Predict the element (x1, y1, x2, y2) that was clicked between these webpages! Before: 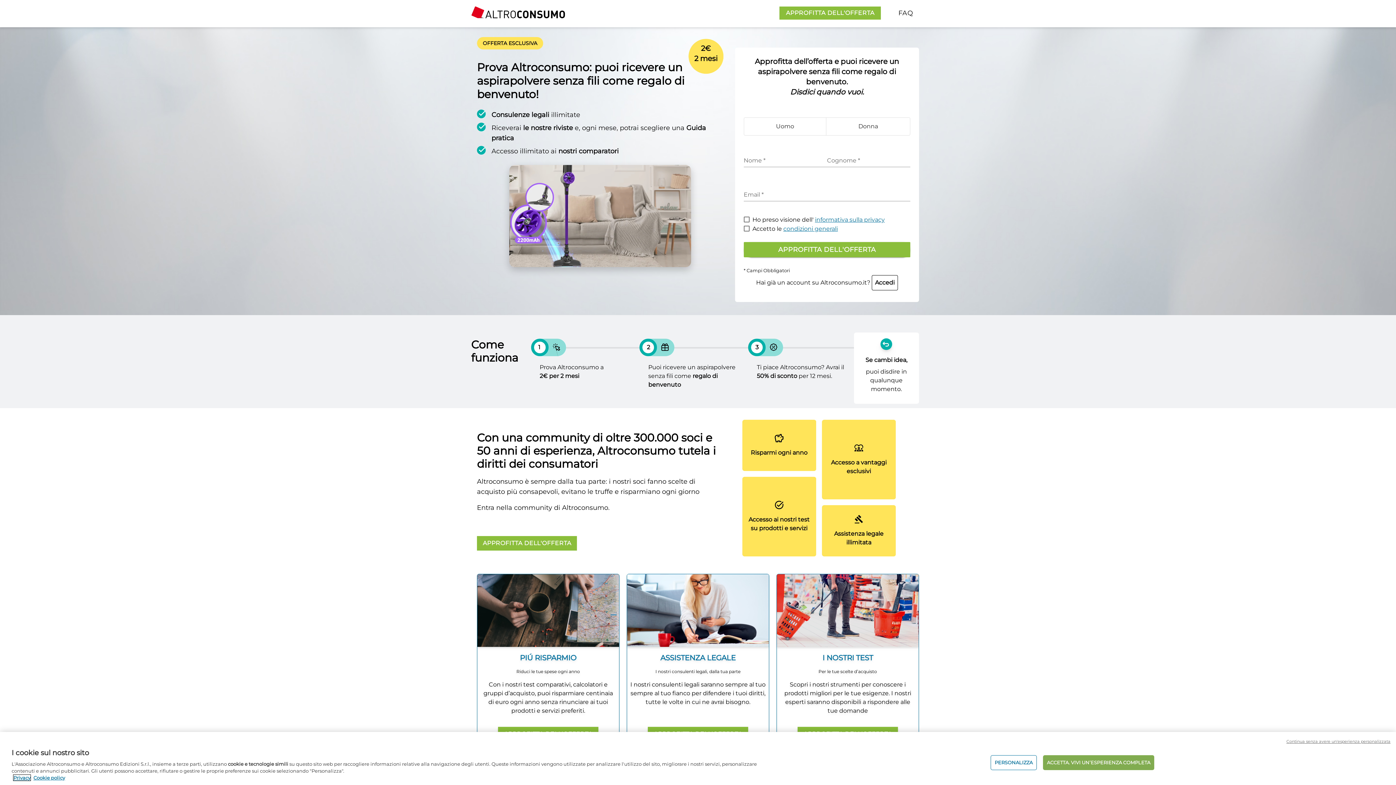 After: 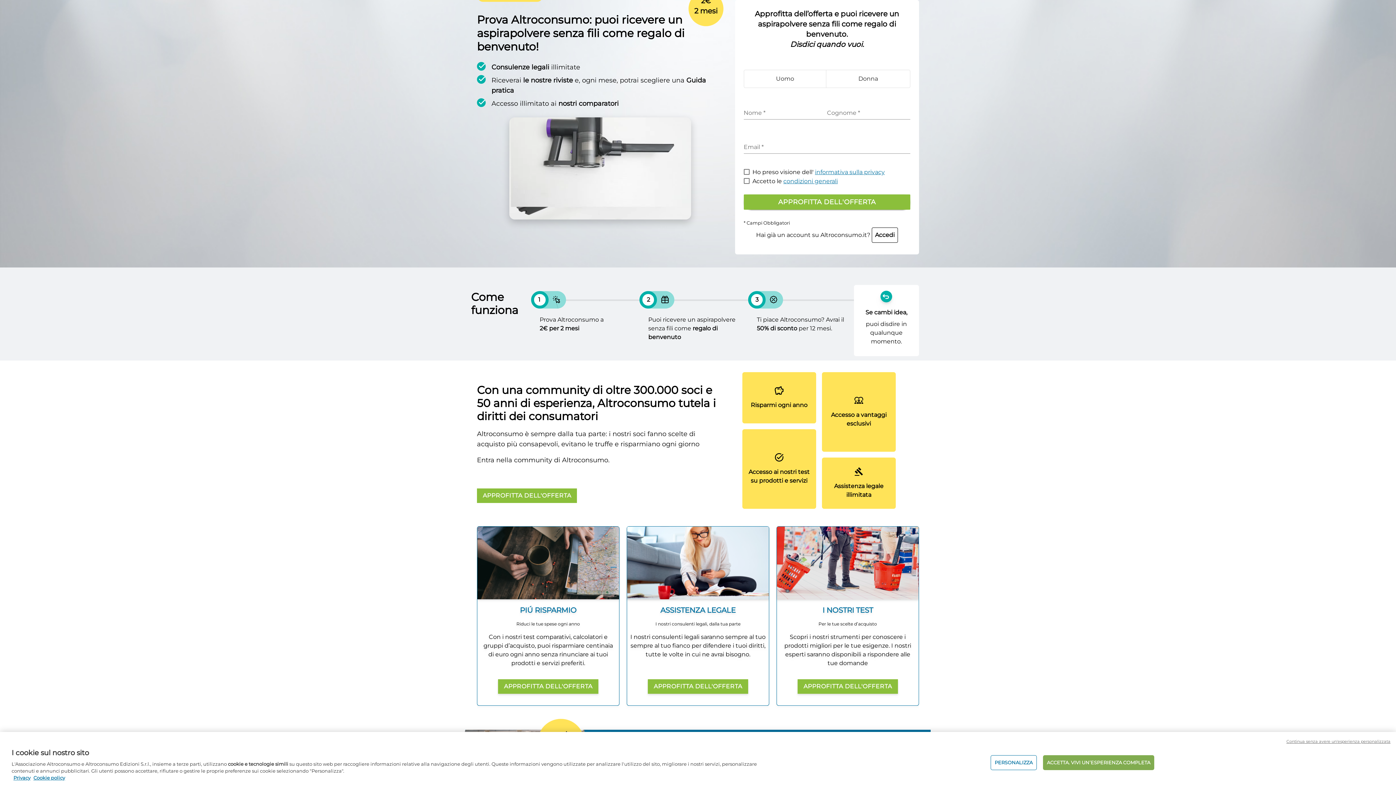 Action: bbox: (779, 6, 881, 19) label: APPROFITTA DELL'OFFERTA